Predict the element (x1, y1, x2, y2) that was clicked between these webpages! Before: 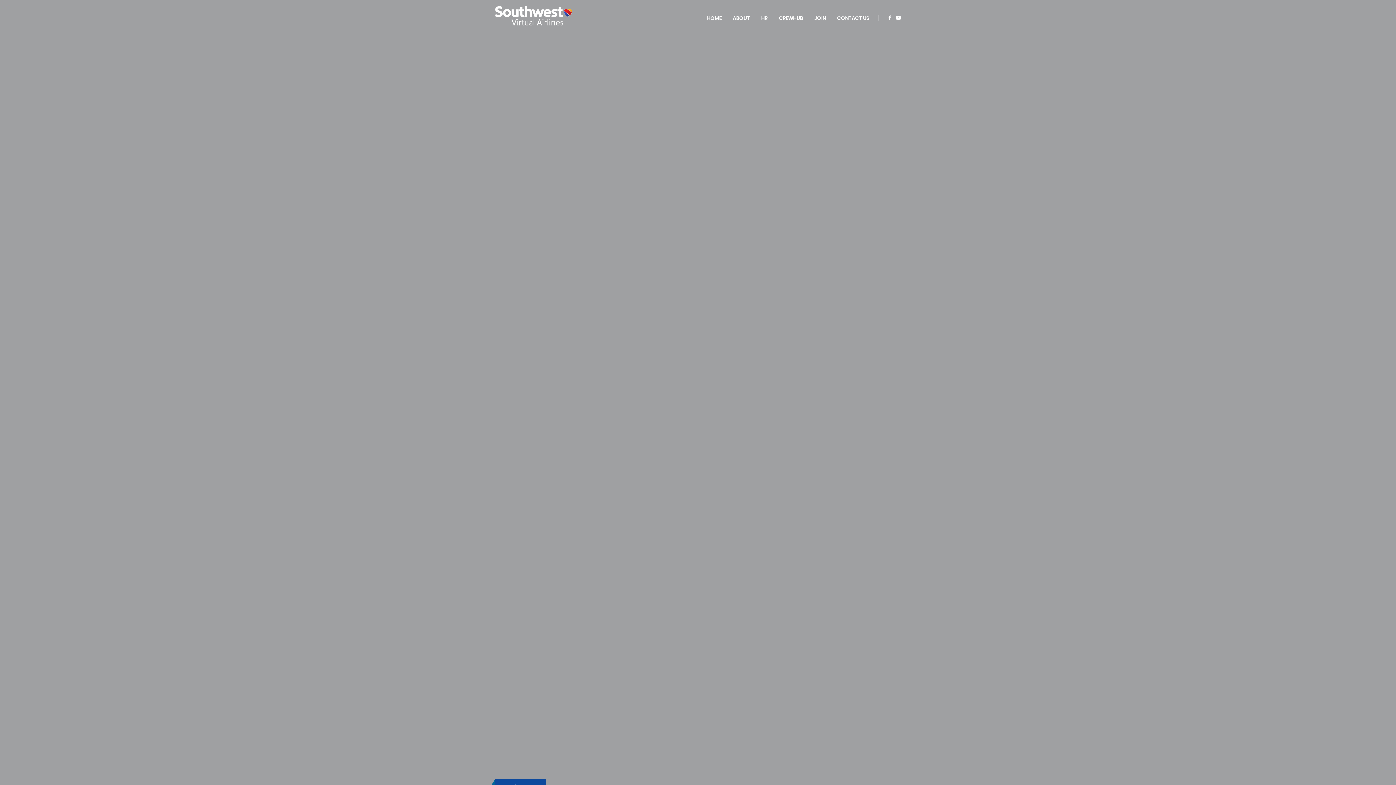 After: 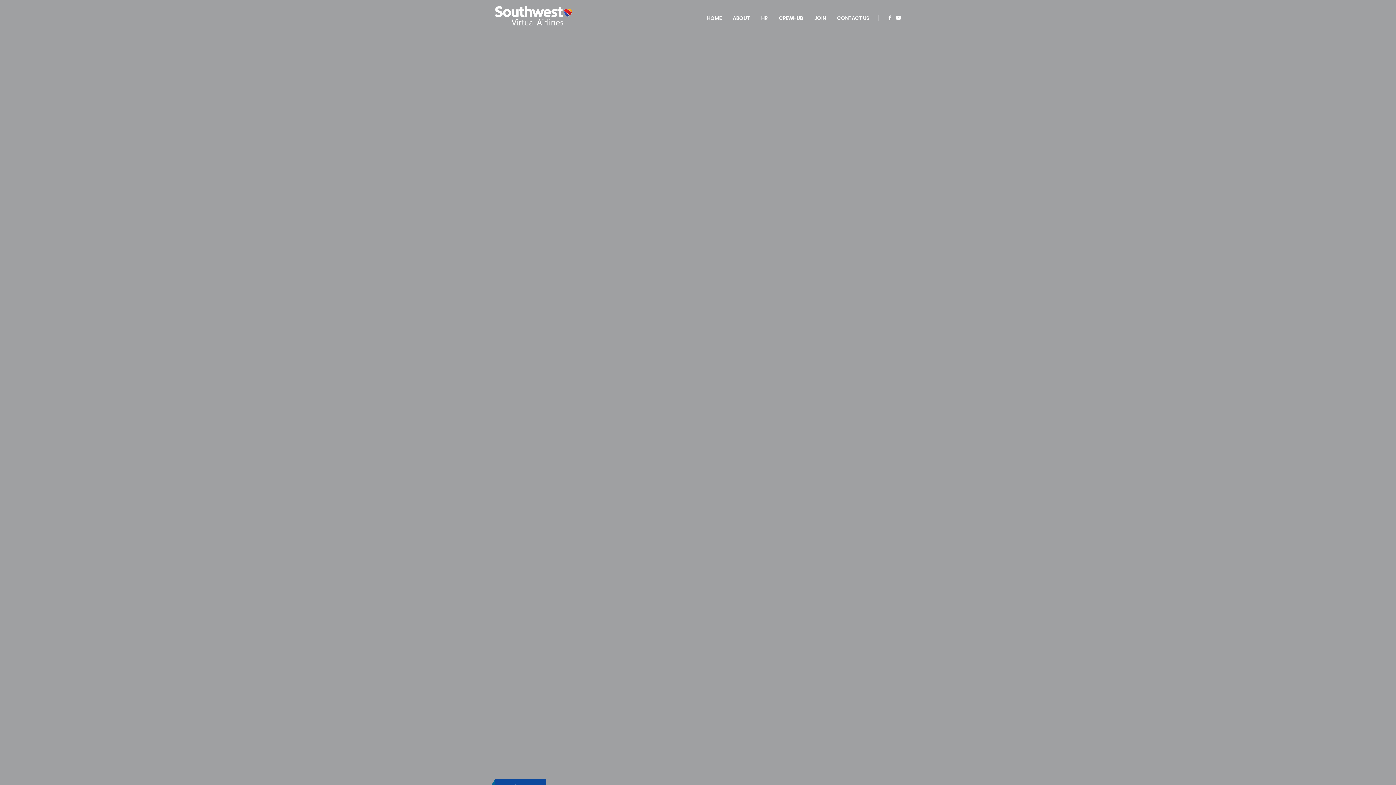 Action: bbox: (888, 13, 891, 22)